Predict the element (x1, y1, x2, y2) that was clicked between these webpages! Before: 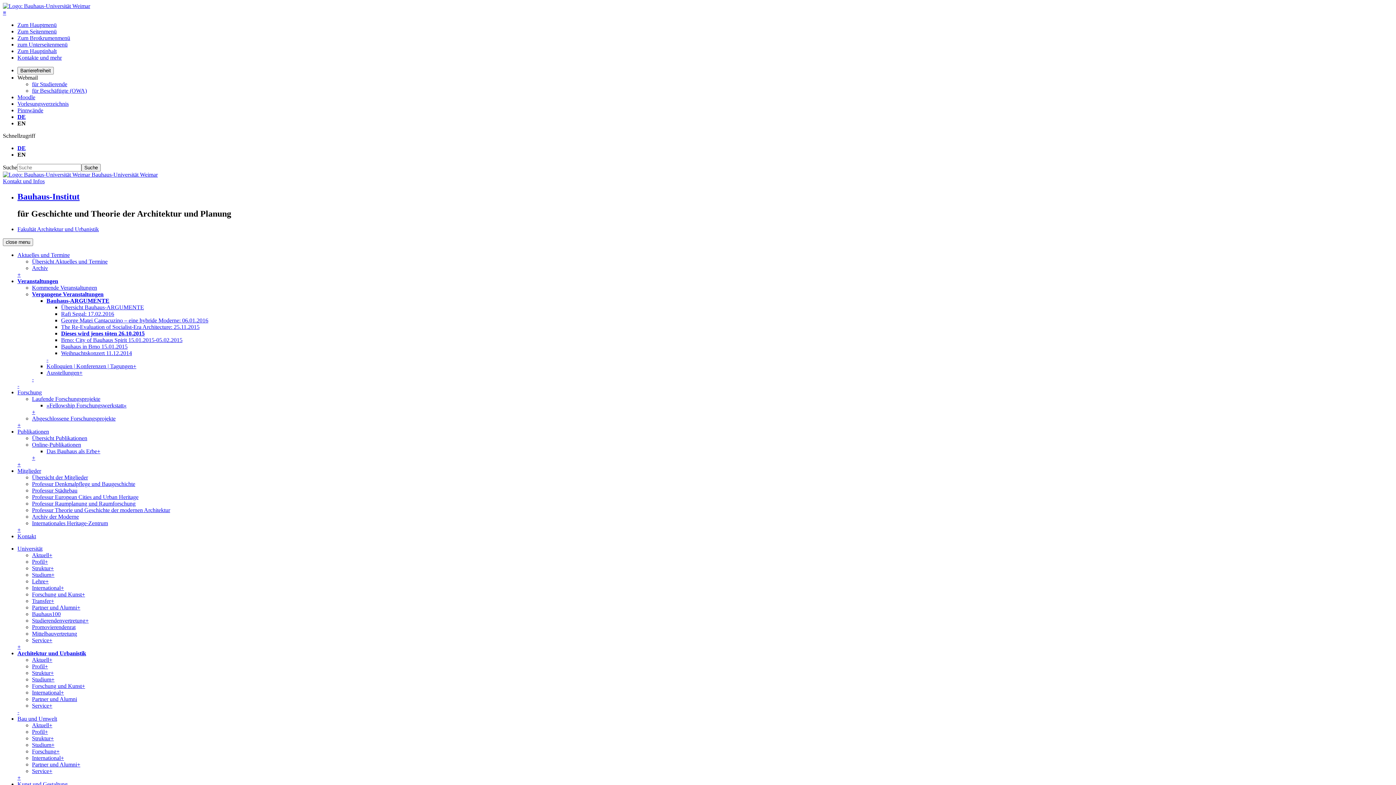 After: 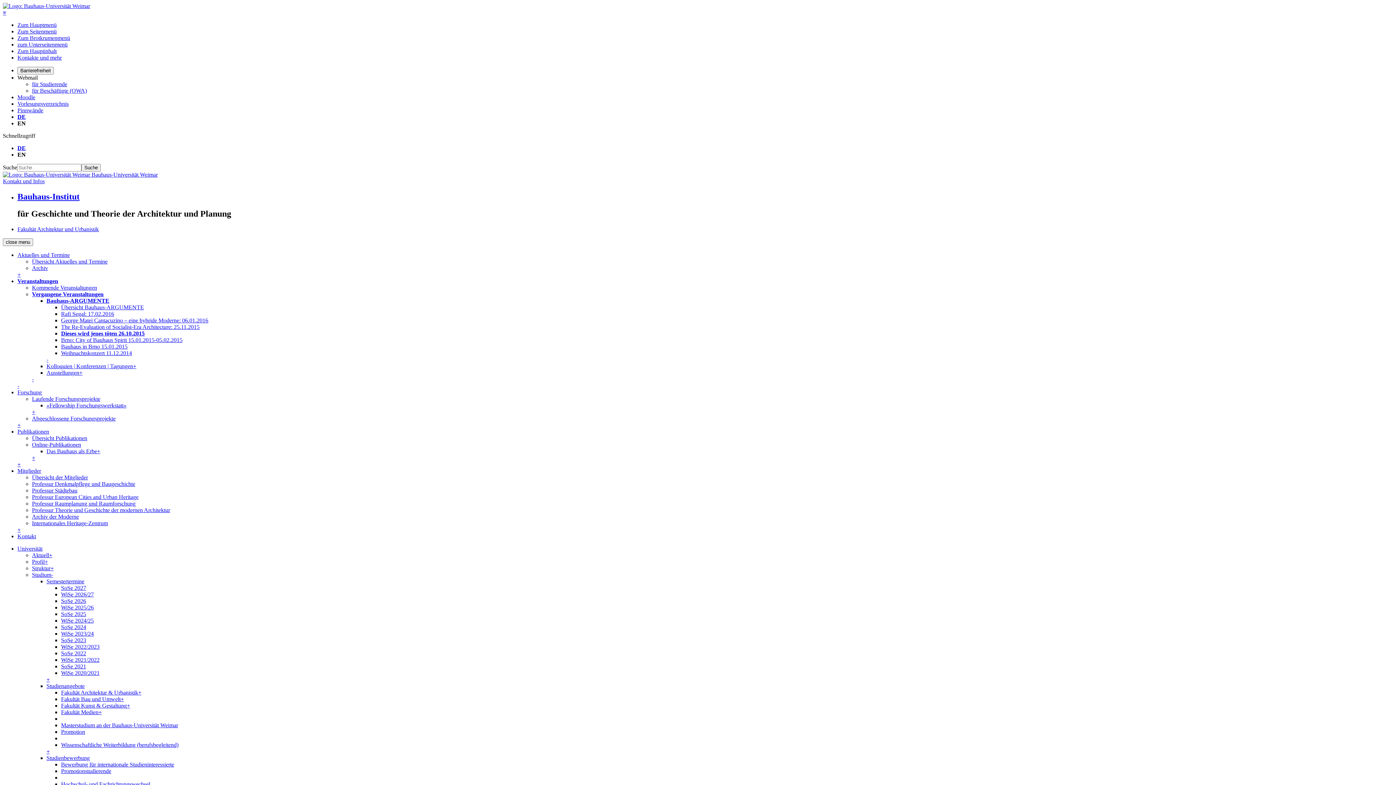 Action: bbox: (51, 571, 54, 578) label: +